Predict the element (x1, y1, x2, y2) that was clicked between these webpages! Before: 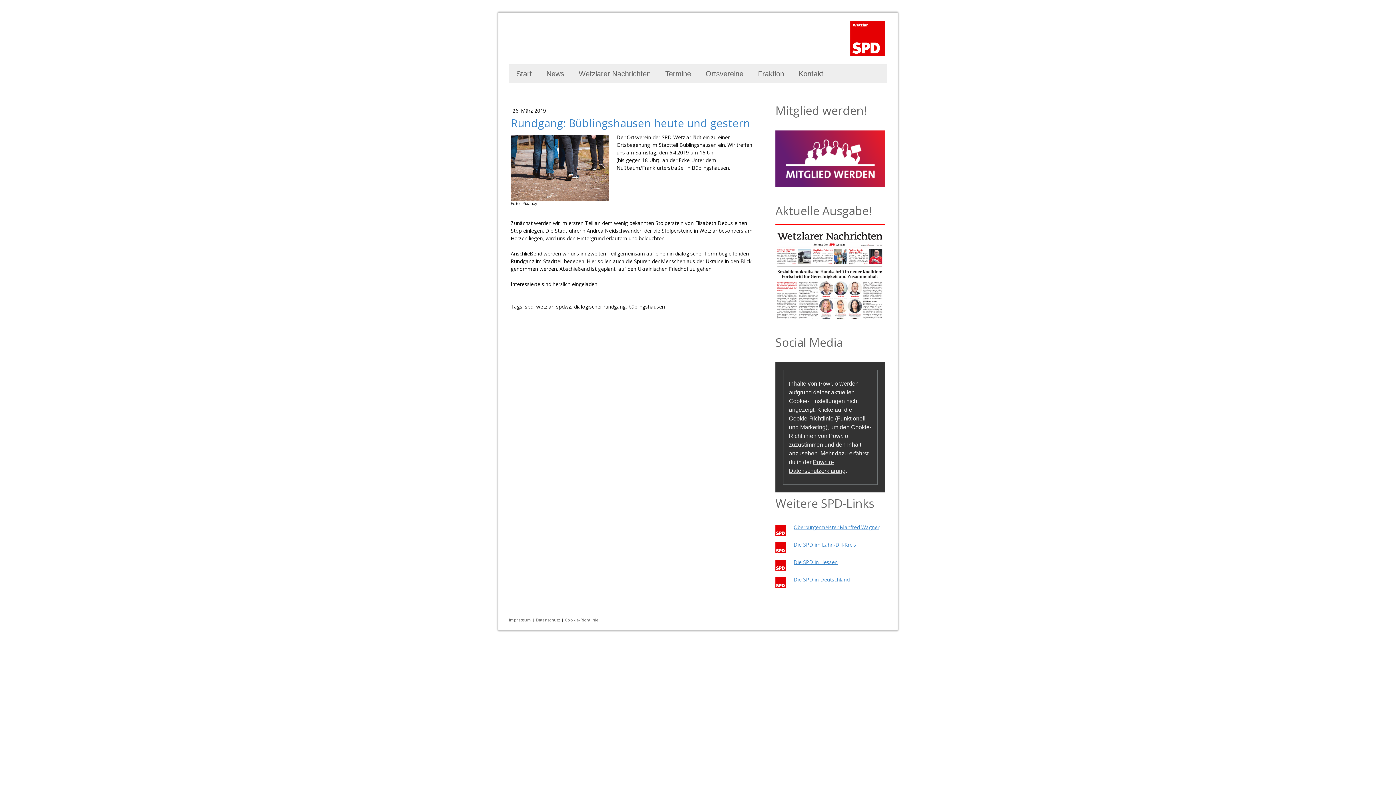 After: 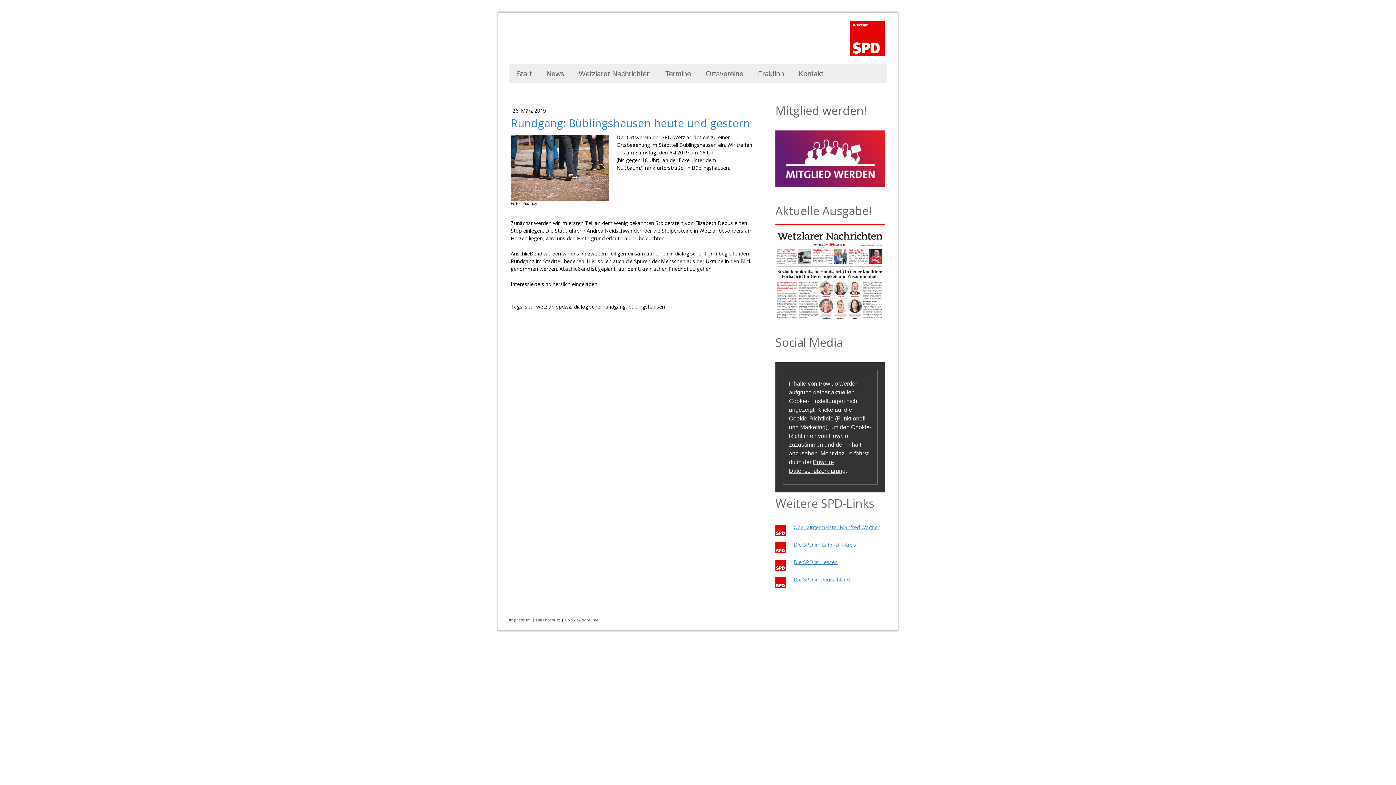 Action: bbox: (775, 130, 885, 137)